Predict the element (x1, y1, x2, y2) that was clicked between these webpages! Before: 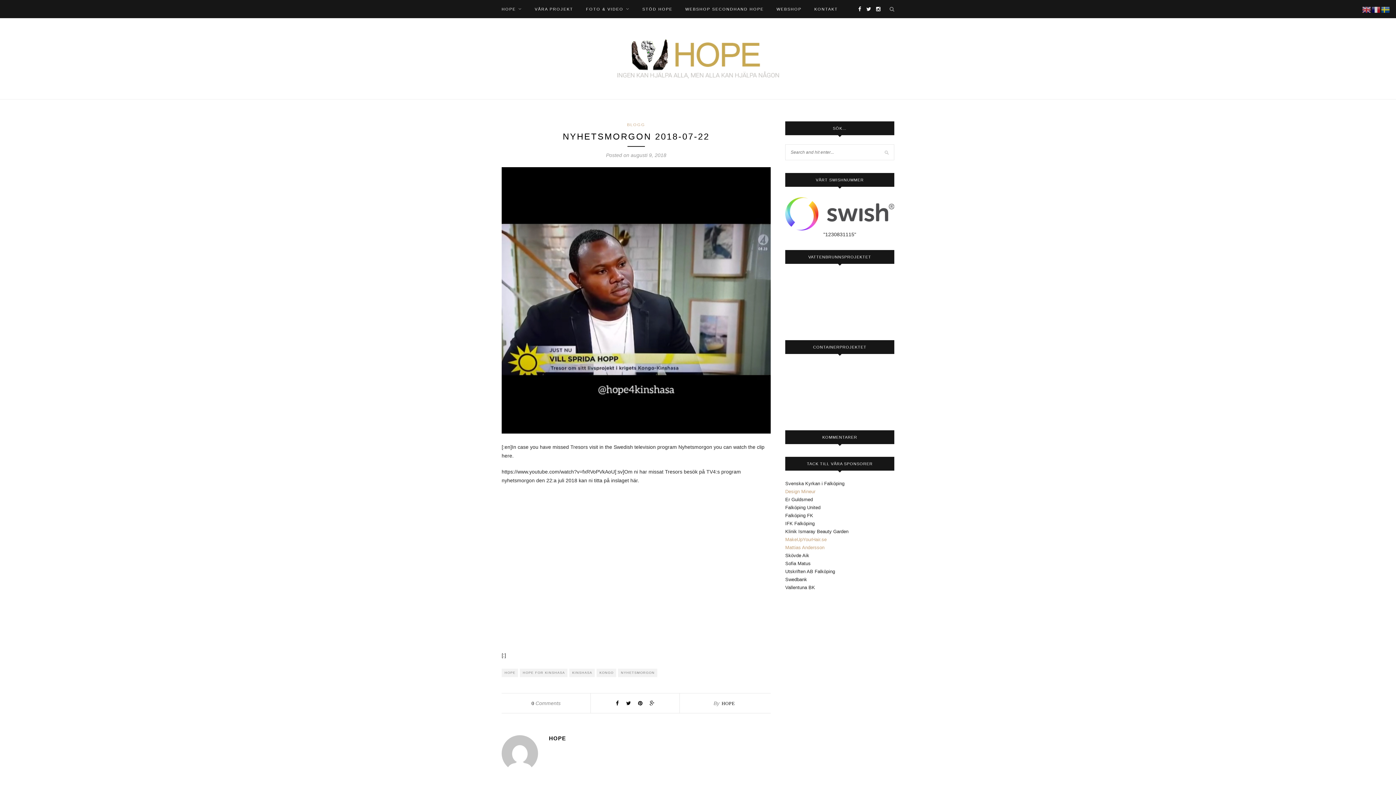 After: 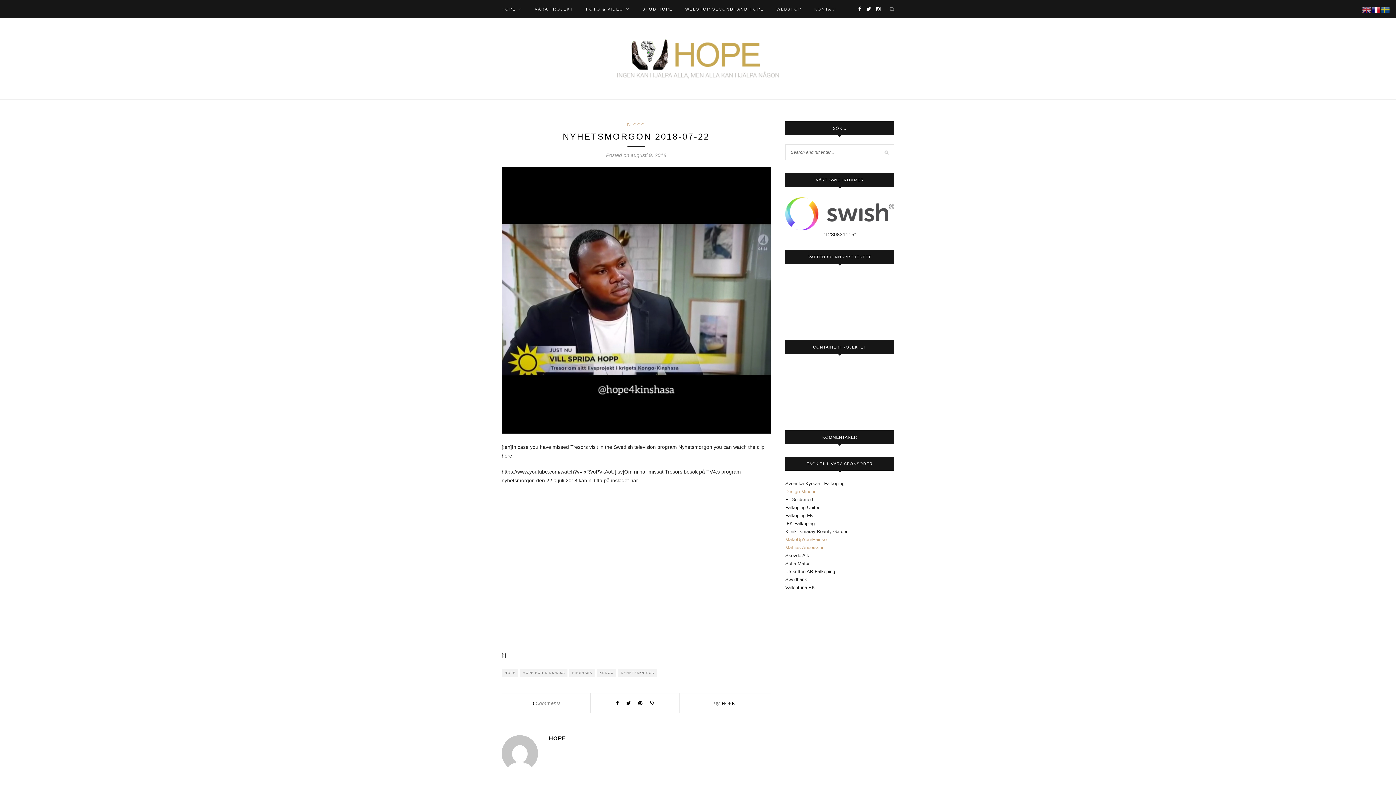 Action: bbox: (1372, 6, 1381, 12)